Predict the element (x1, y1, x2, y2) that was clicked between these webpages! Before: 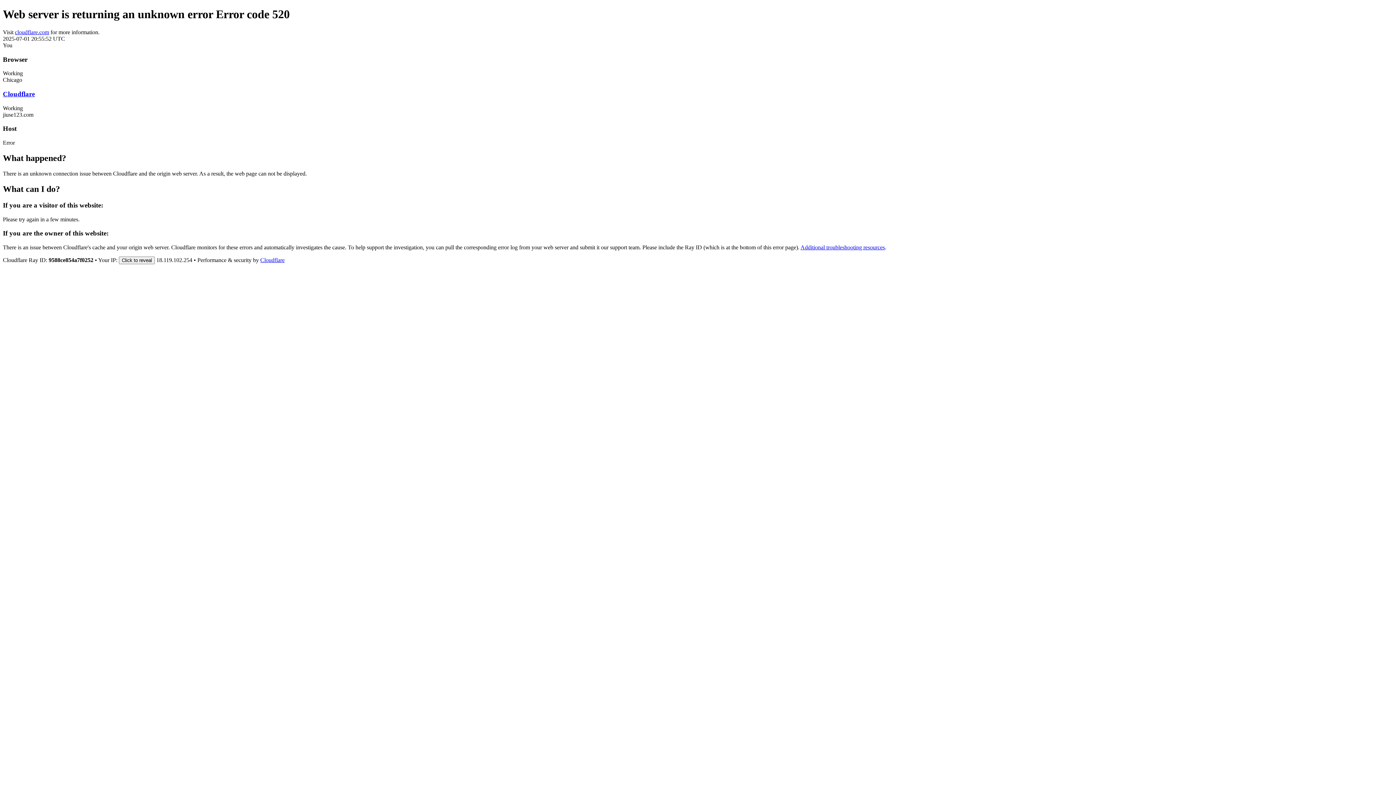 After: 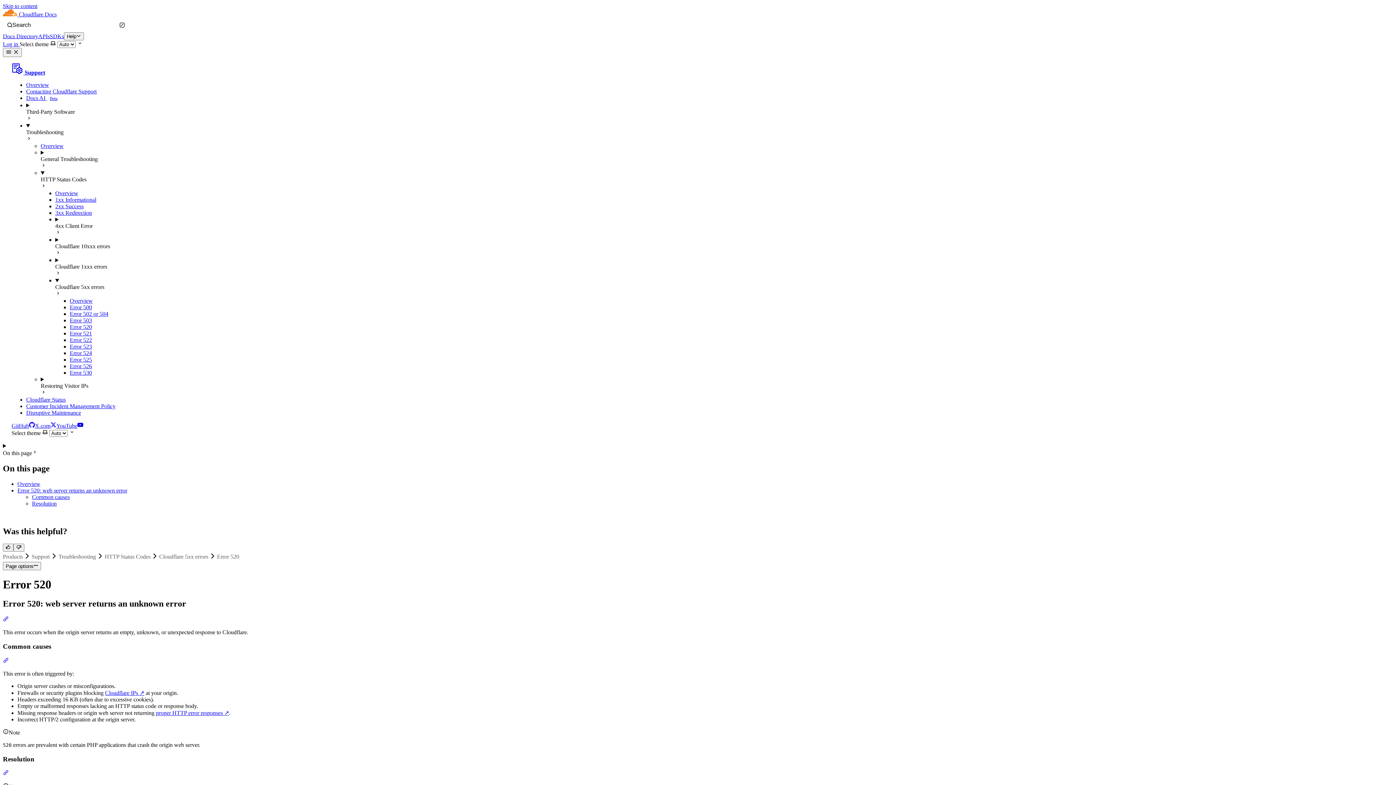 Action: bbox: (800, 244, 885, 250) label: Additional troubleshooting resources